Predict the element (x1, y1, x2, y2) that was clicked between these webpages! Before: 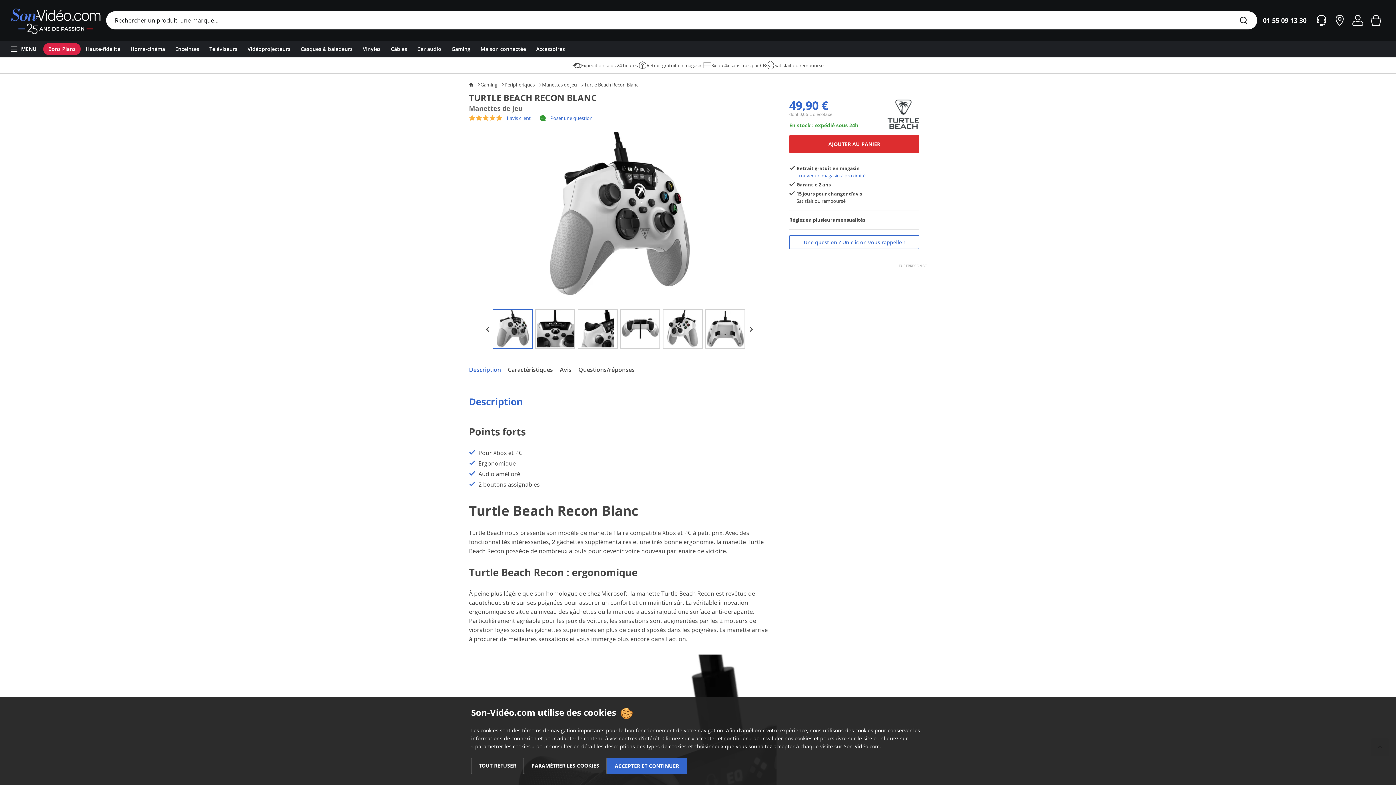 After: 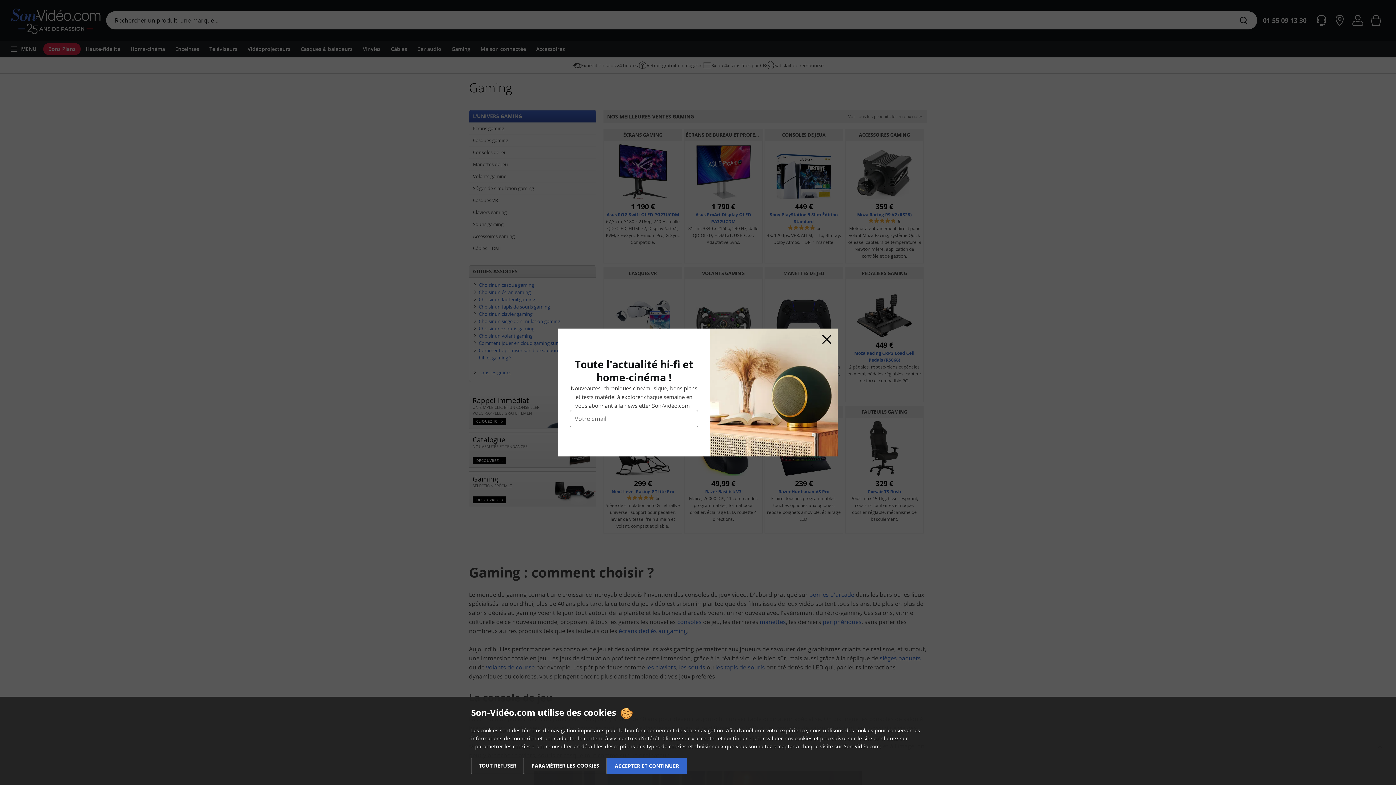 Action: bbox: (480, 81, 497, 88) label: Gaming